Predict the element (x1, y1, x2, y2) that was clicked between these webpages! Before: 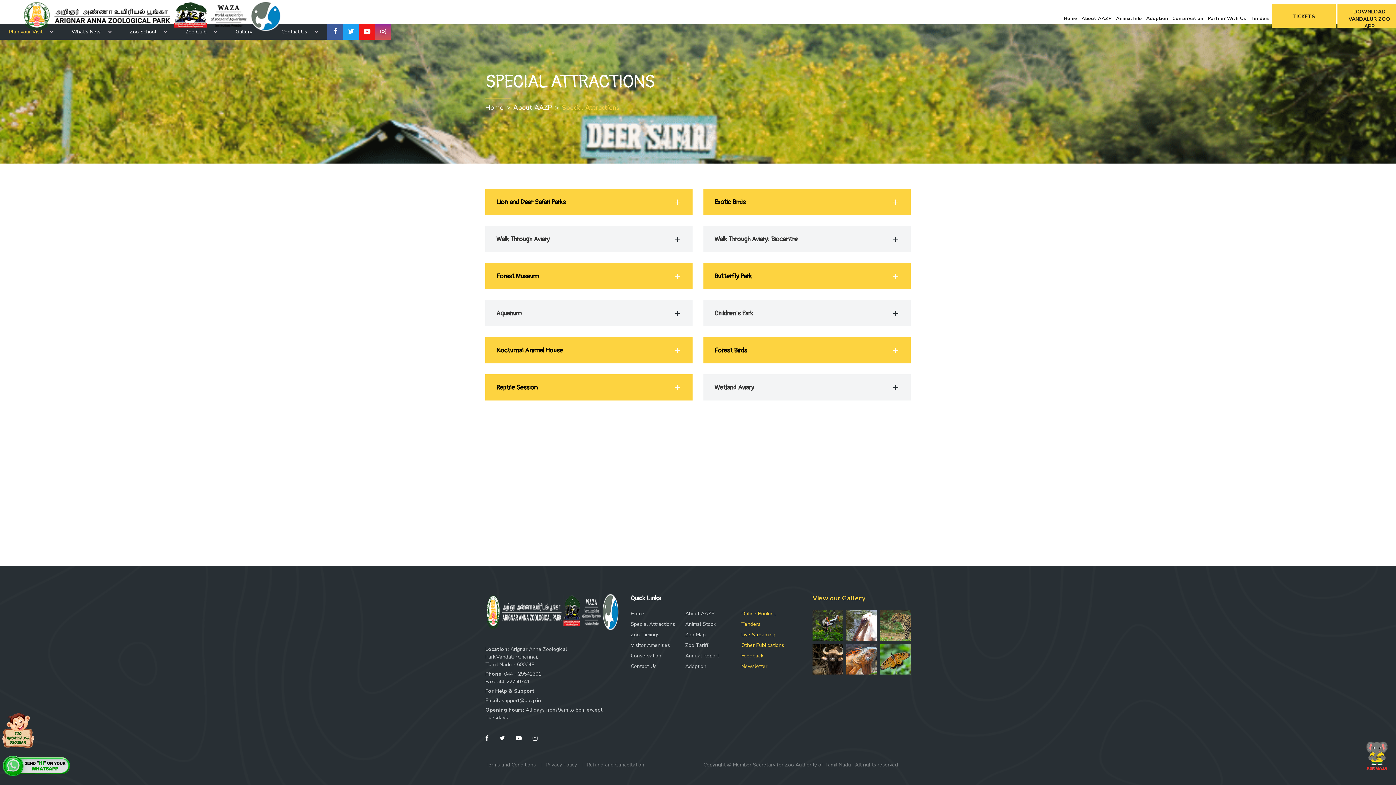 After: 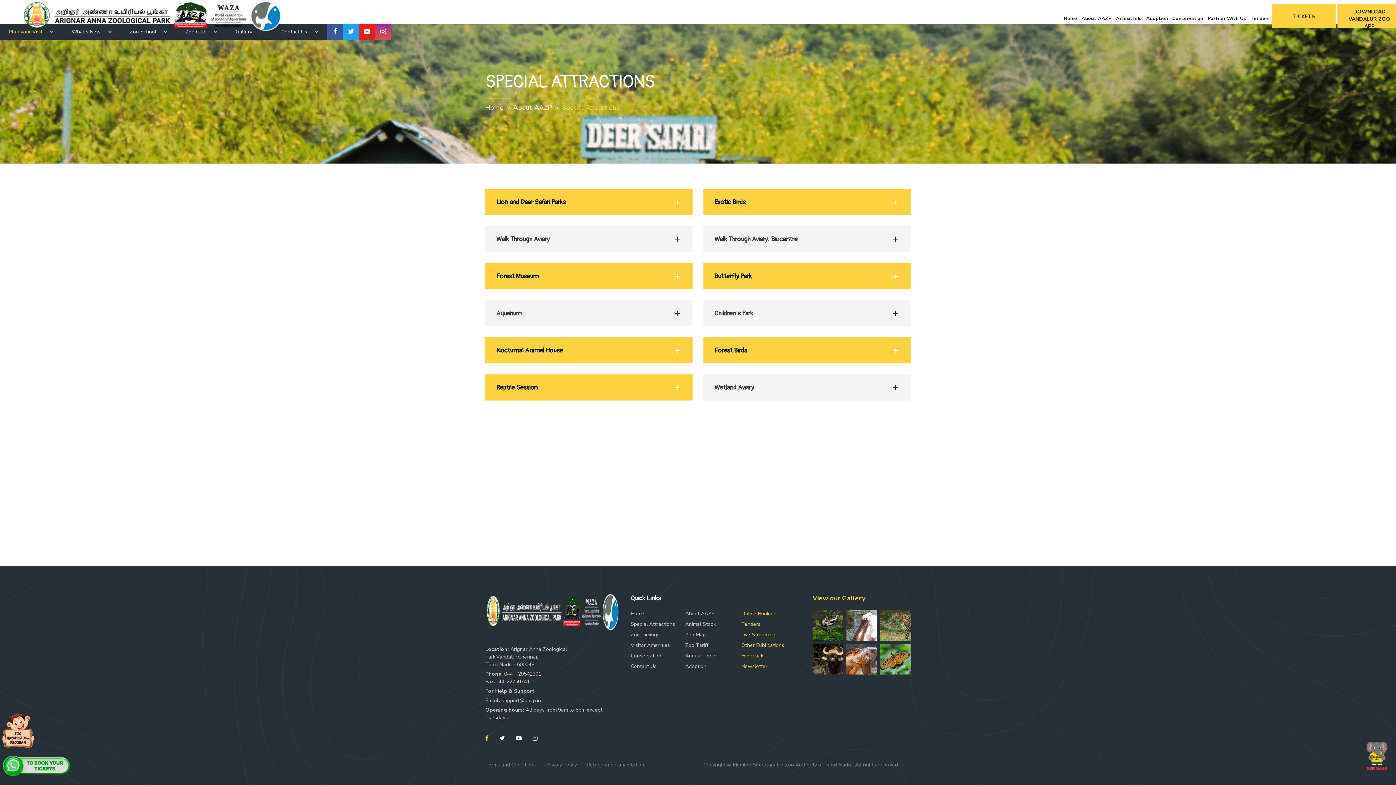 Action: bbox: (485, 734, 488, 742)